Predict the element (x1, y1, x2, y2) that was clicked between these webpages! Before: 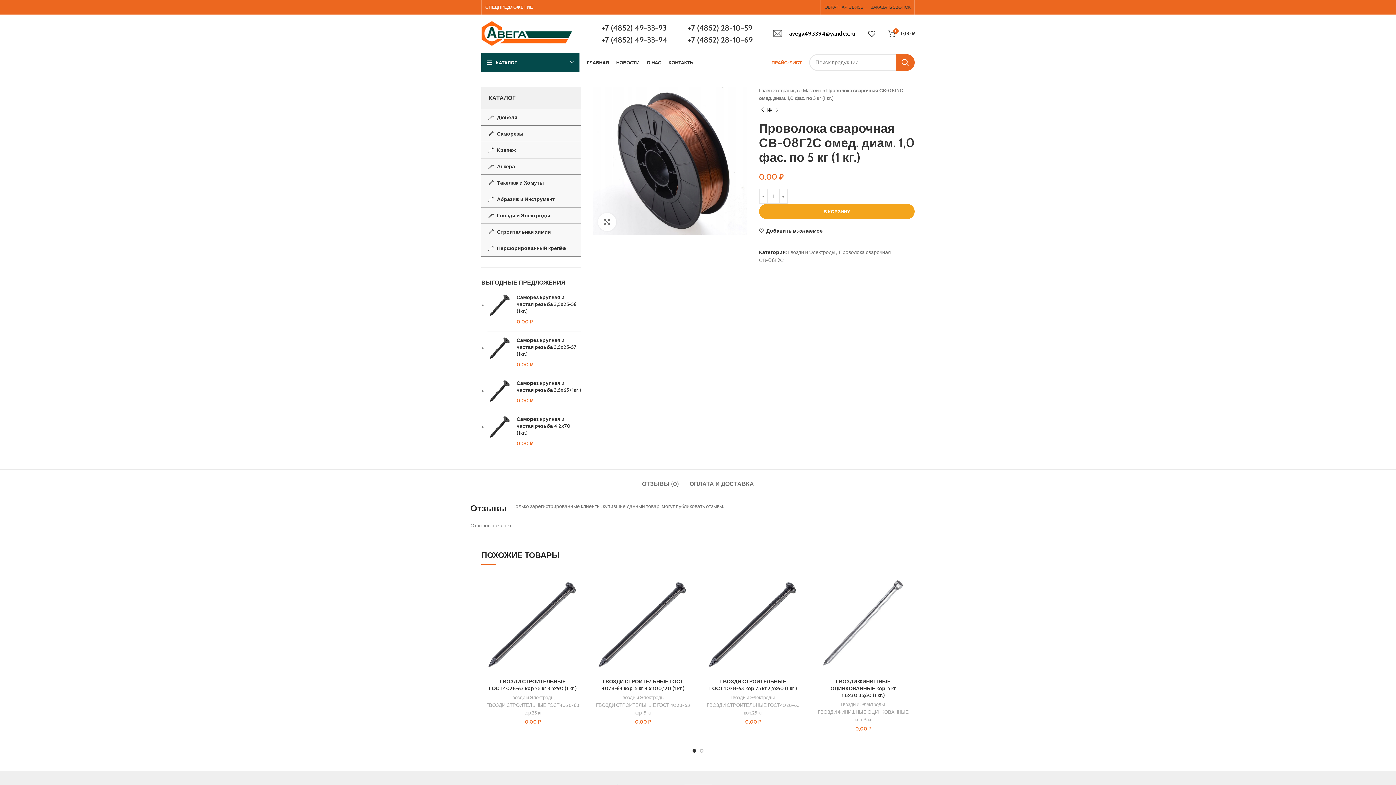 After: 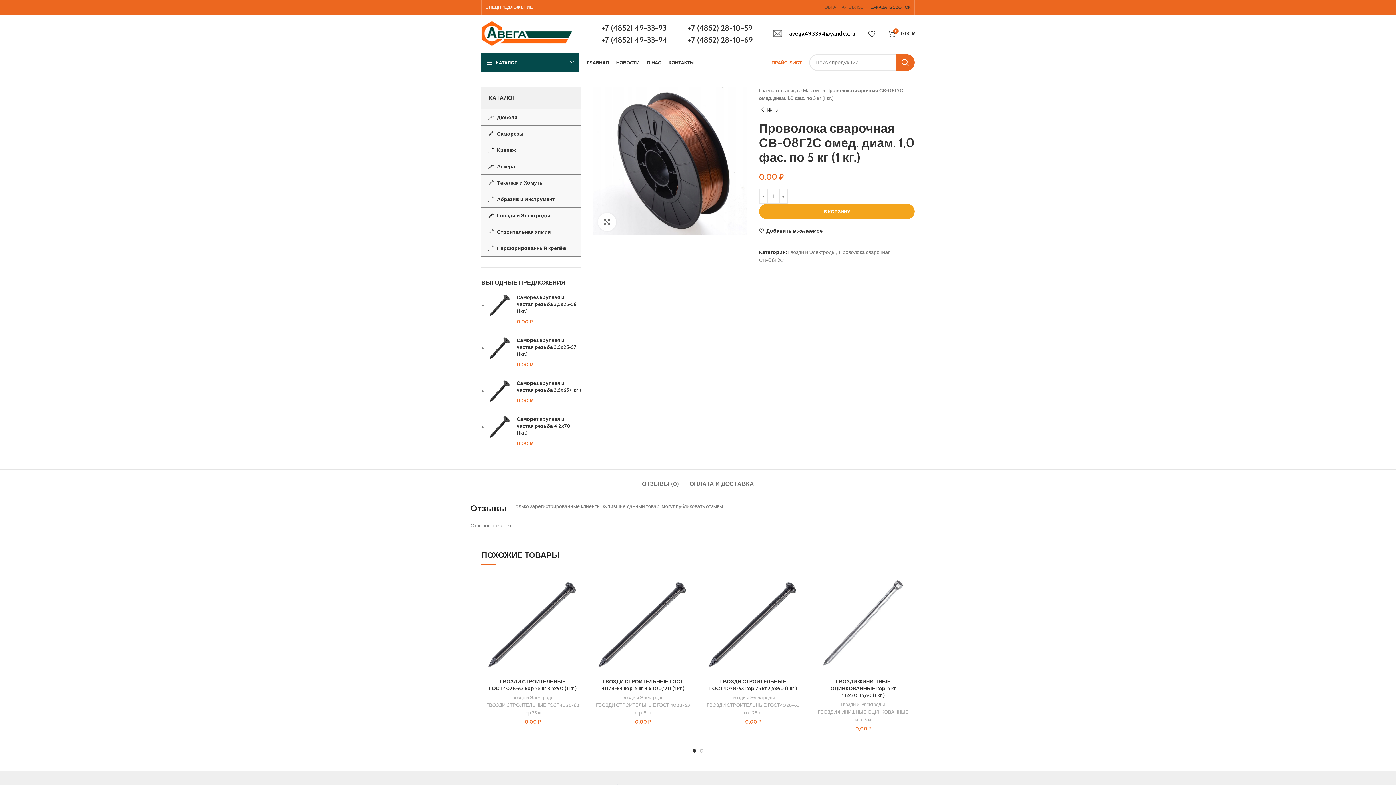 Action: bbox: (821, 0, 867, 14) label: ОБРАТНАЯ СВЯЗЬ